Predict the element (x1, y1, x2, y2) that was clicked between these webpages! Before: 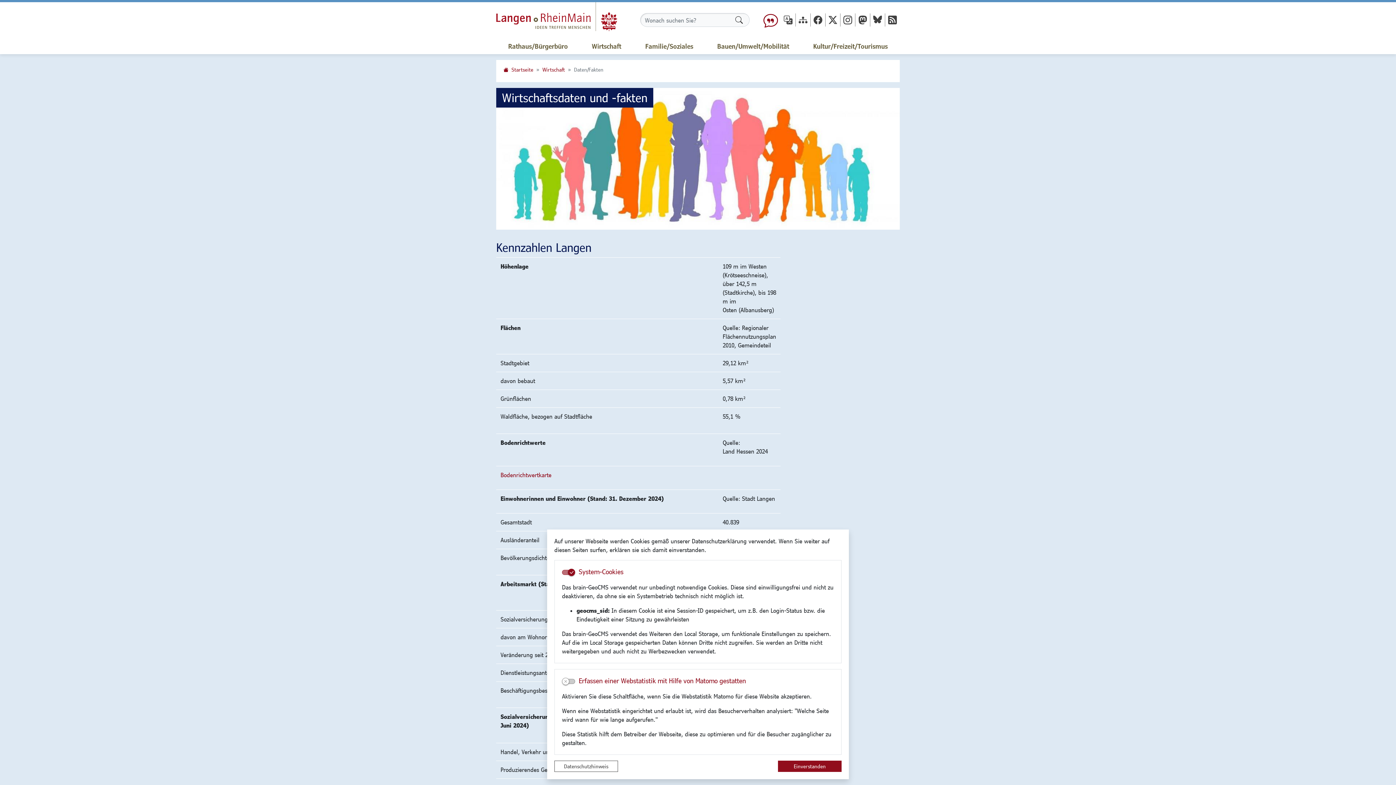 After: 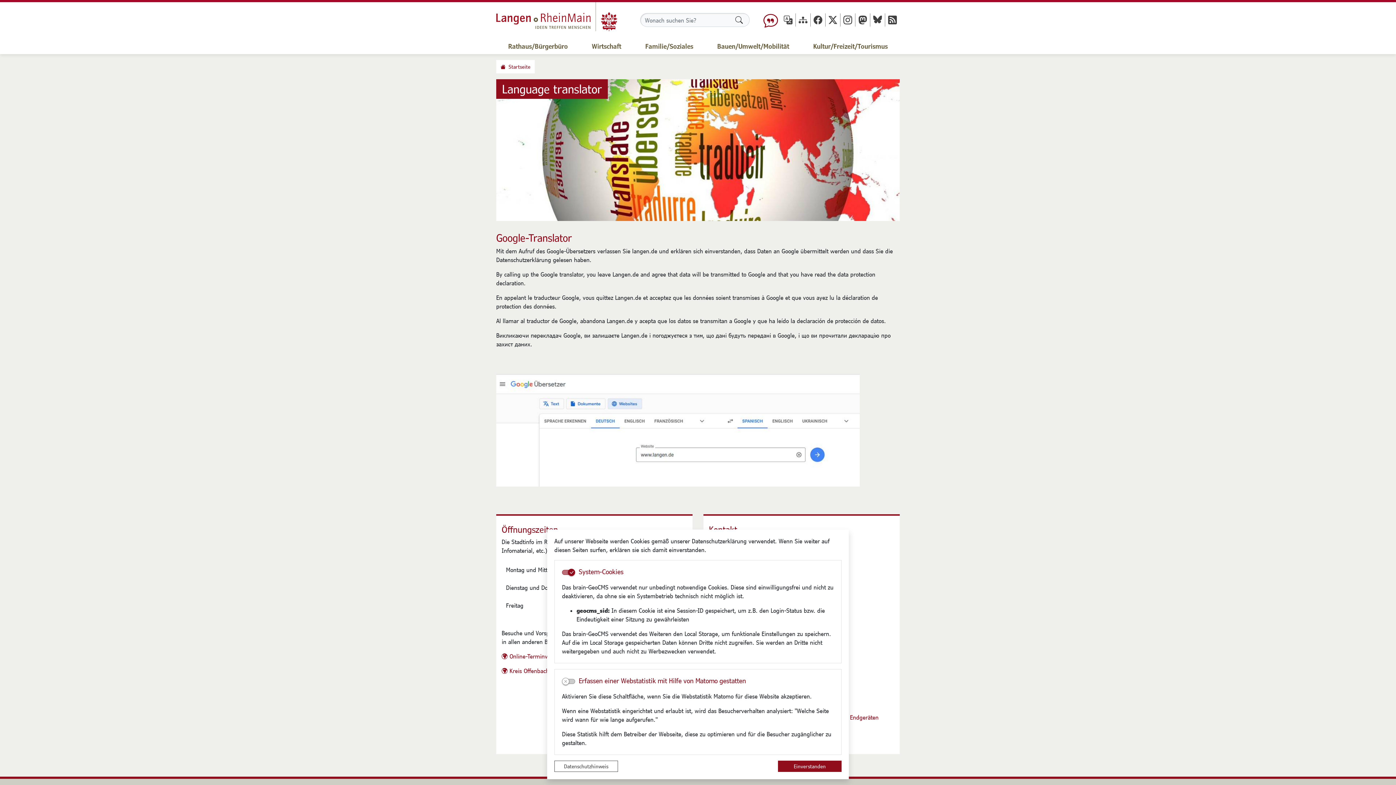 Action: bbox: (781, 14, 795, 25)